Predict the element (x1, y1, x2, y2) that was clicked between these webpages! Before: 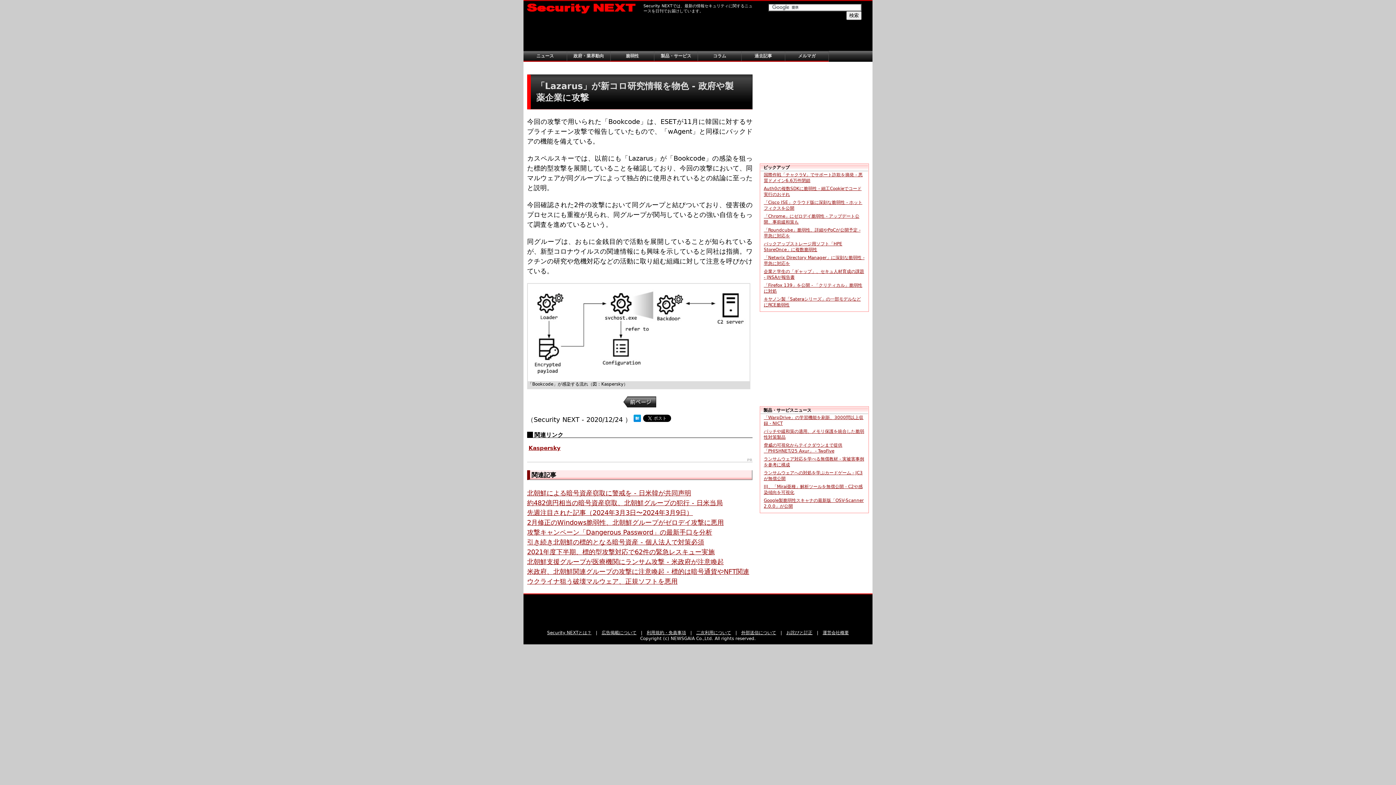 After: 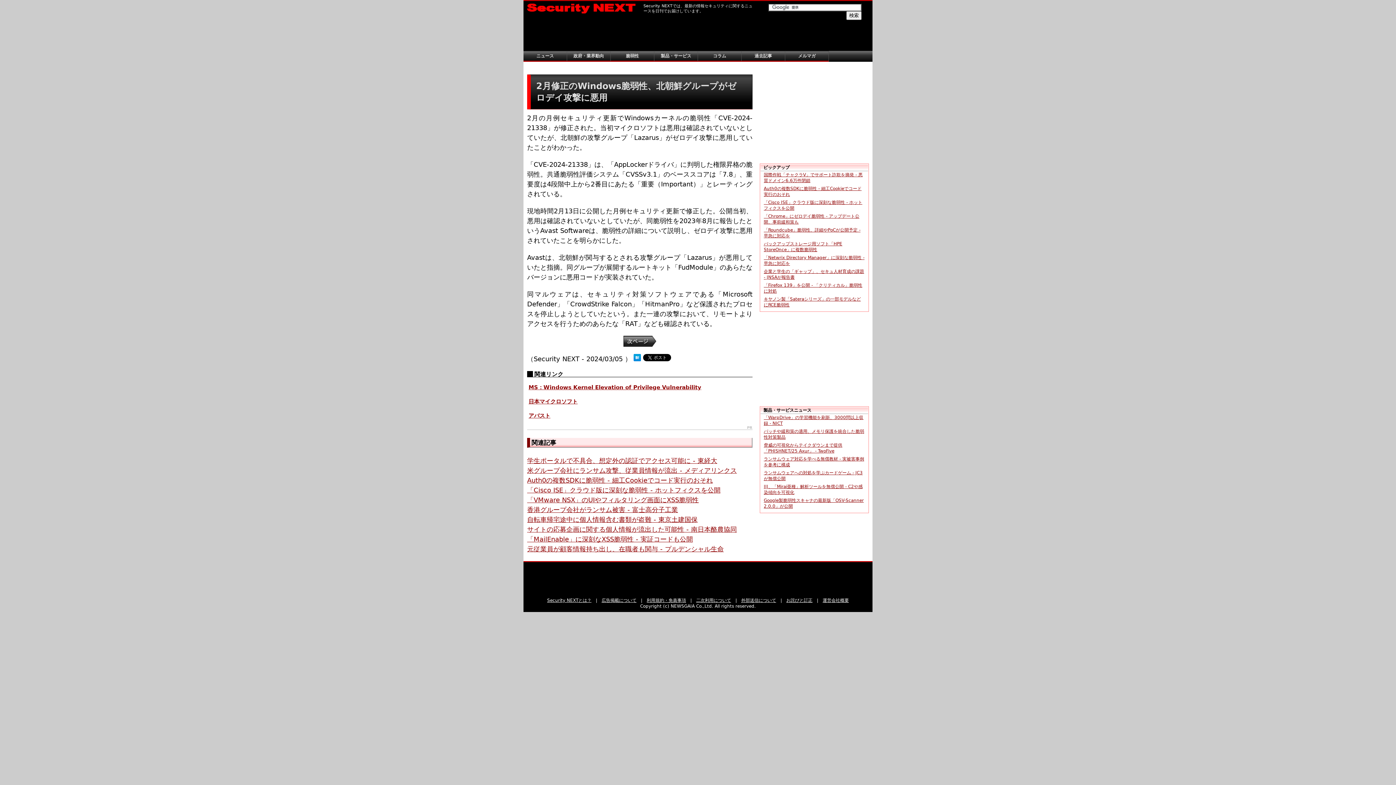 Action: label: 2月修正のWindows脆弱性、北朝鮮グループがゼロデイ攻撃に悪用 bbox: (527, 519, 724, 526)